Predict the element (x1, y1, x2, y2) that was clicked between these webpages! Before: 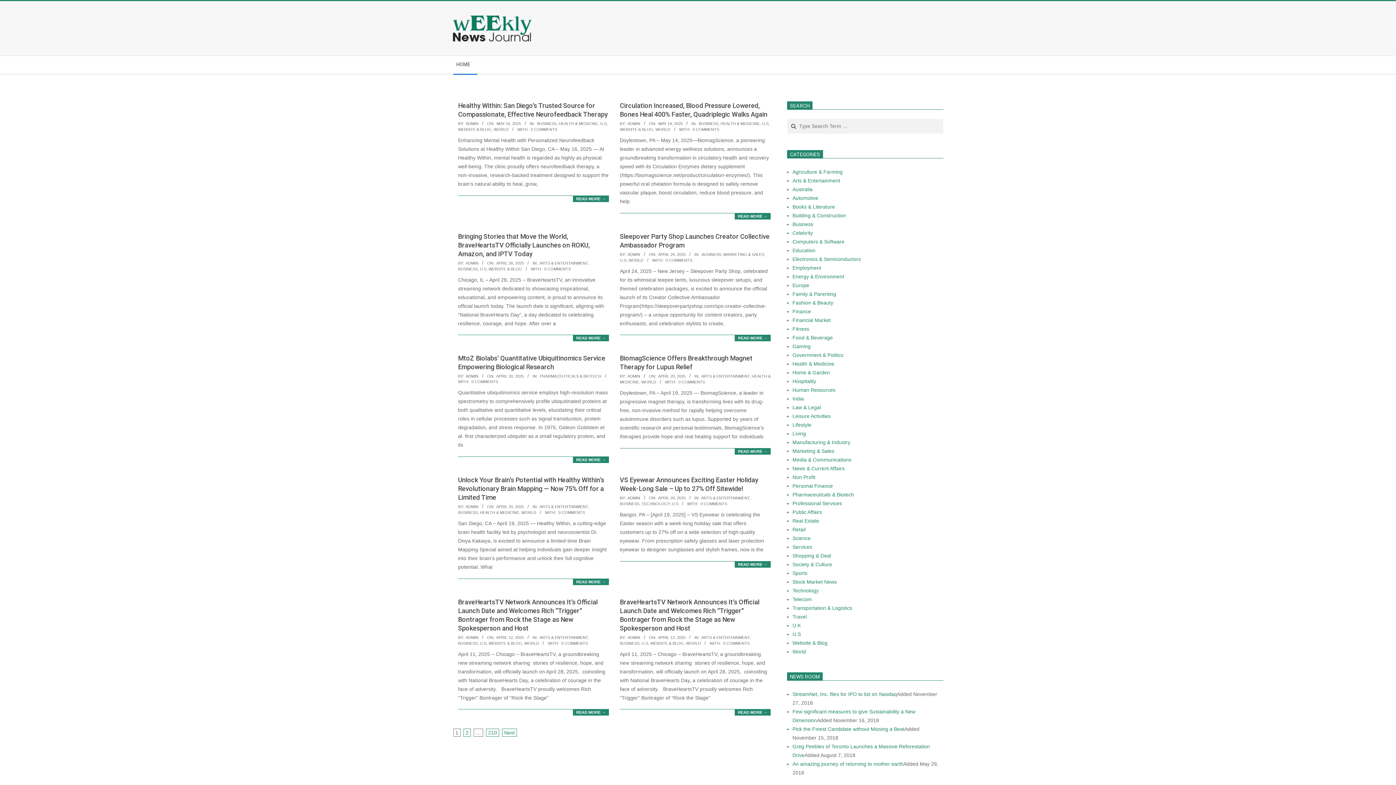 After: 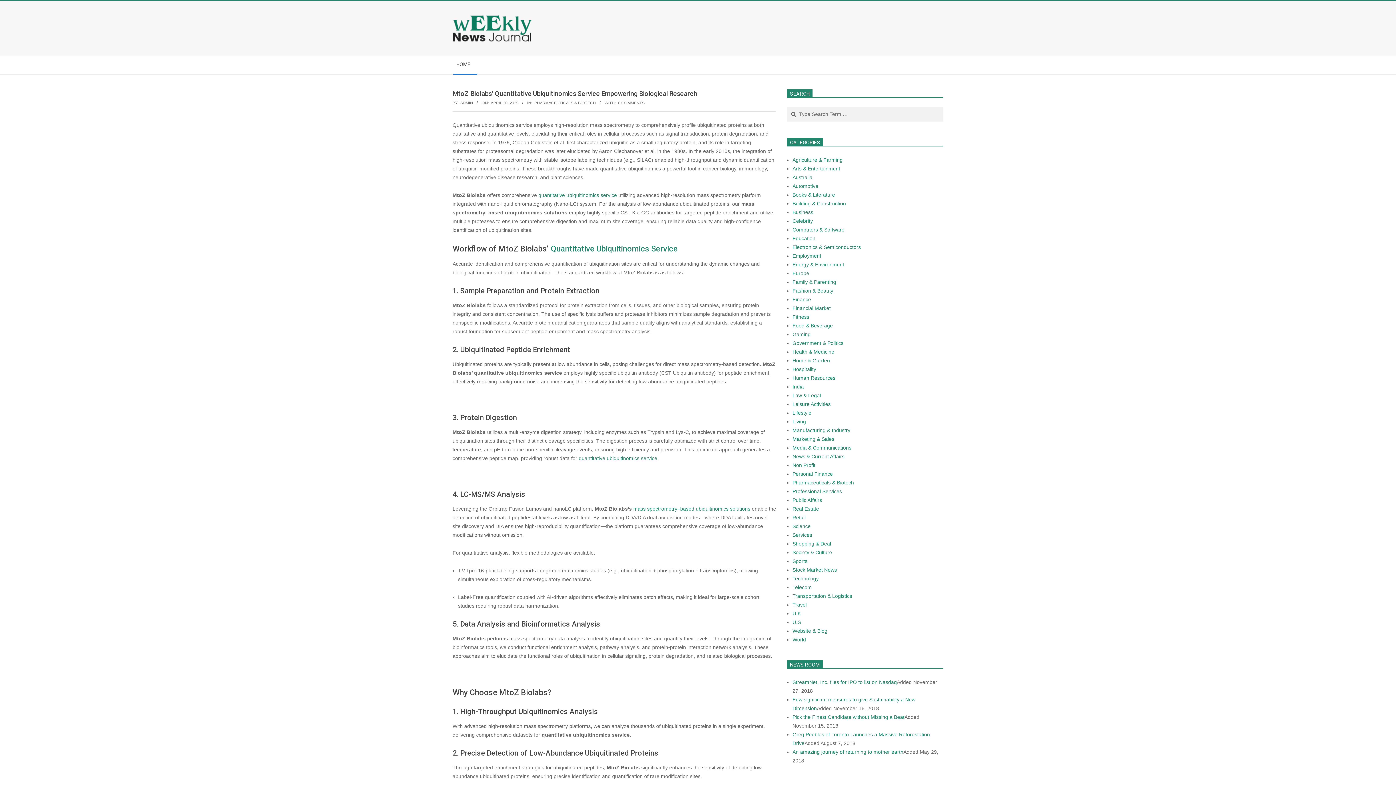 Action: label: READ MORE → bbox: (573, 457, 609, 463)